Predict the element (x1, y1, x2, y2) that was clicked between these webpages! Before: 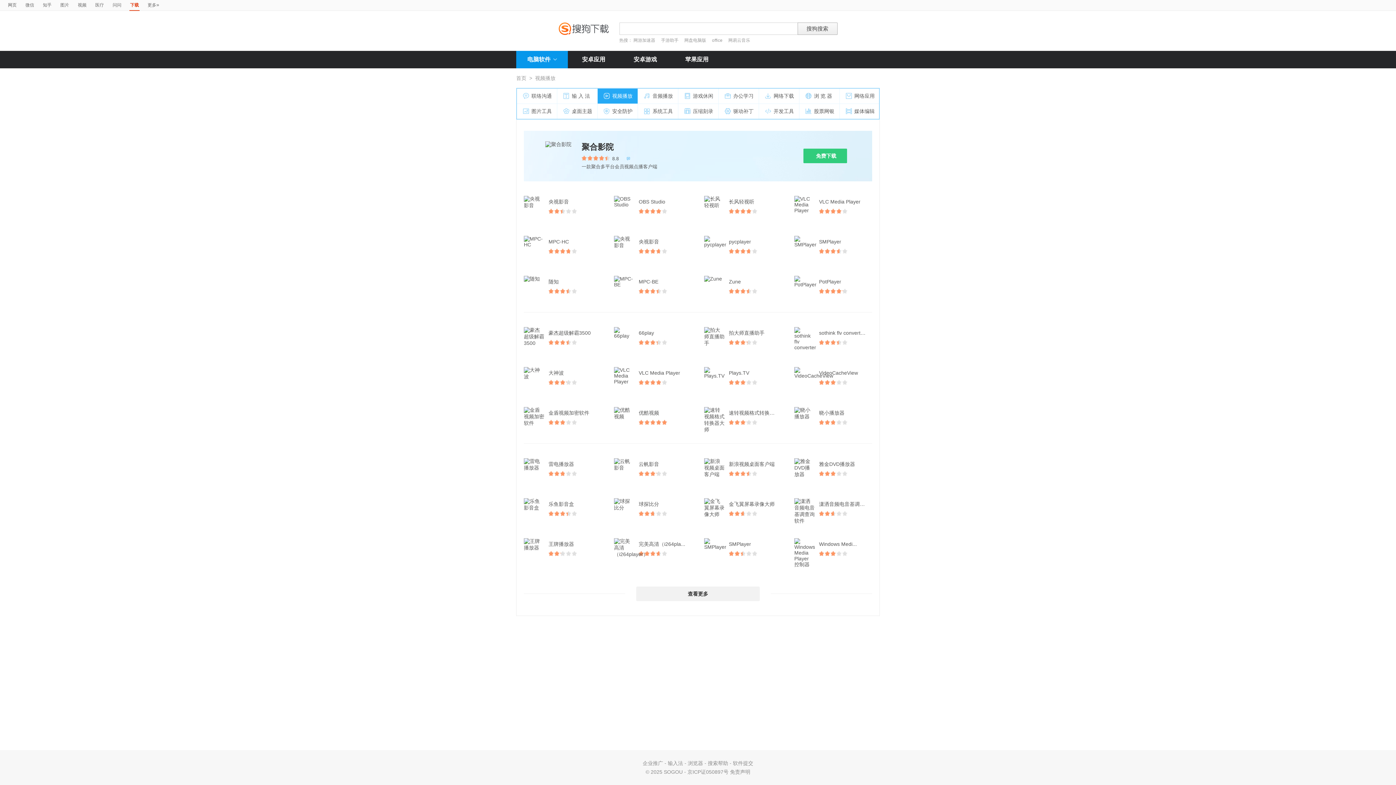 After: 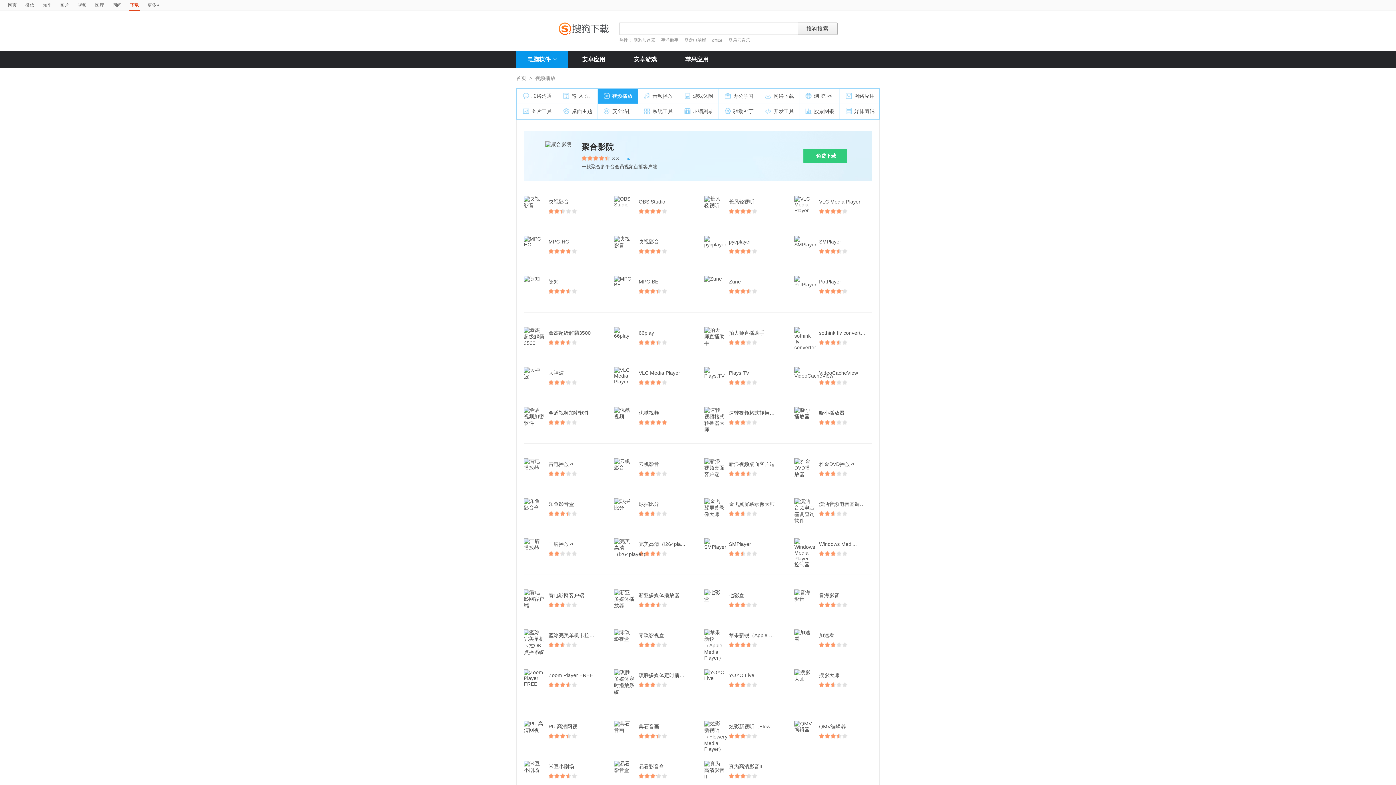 Action: label: 查看更多 bbox: (636, 586, 760, 601)